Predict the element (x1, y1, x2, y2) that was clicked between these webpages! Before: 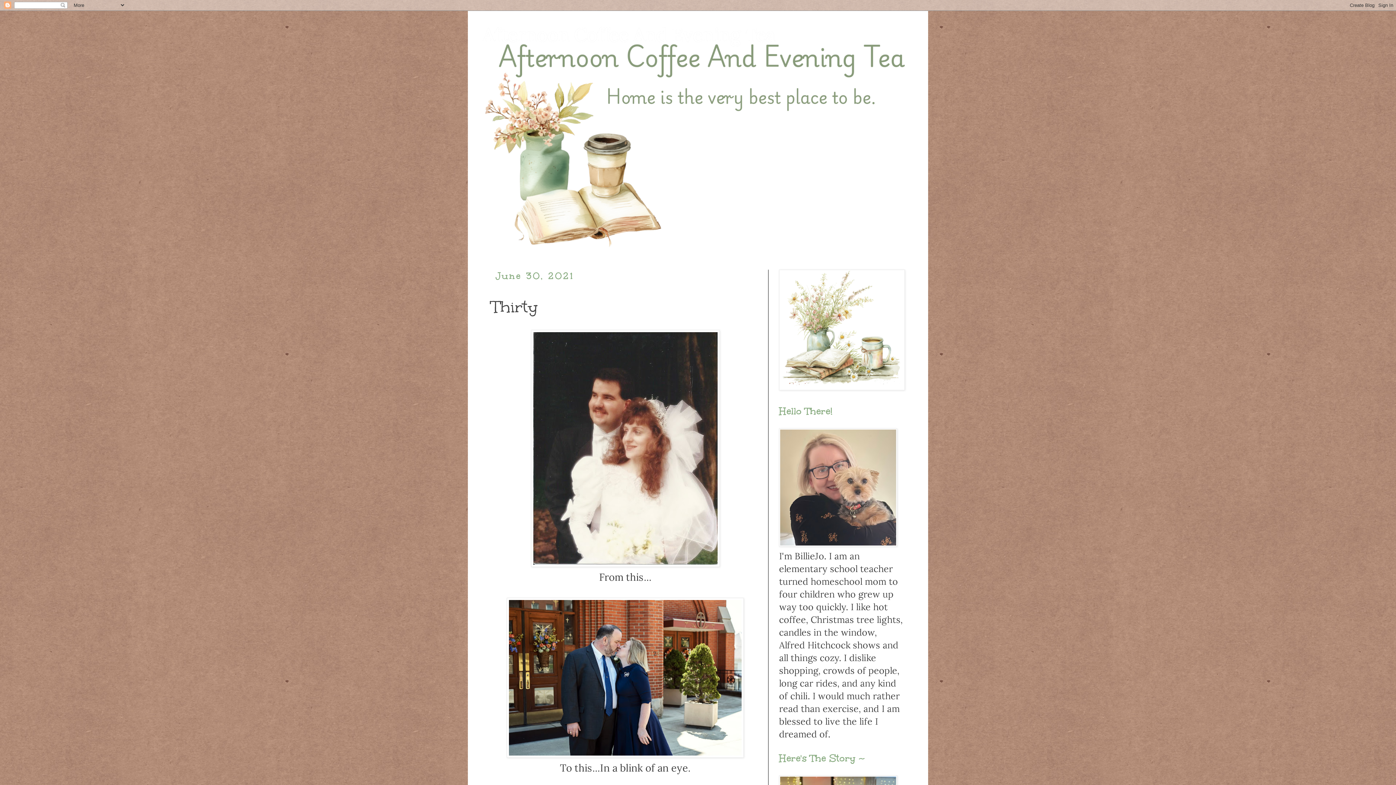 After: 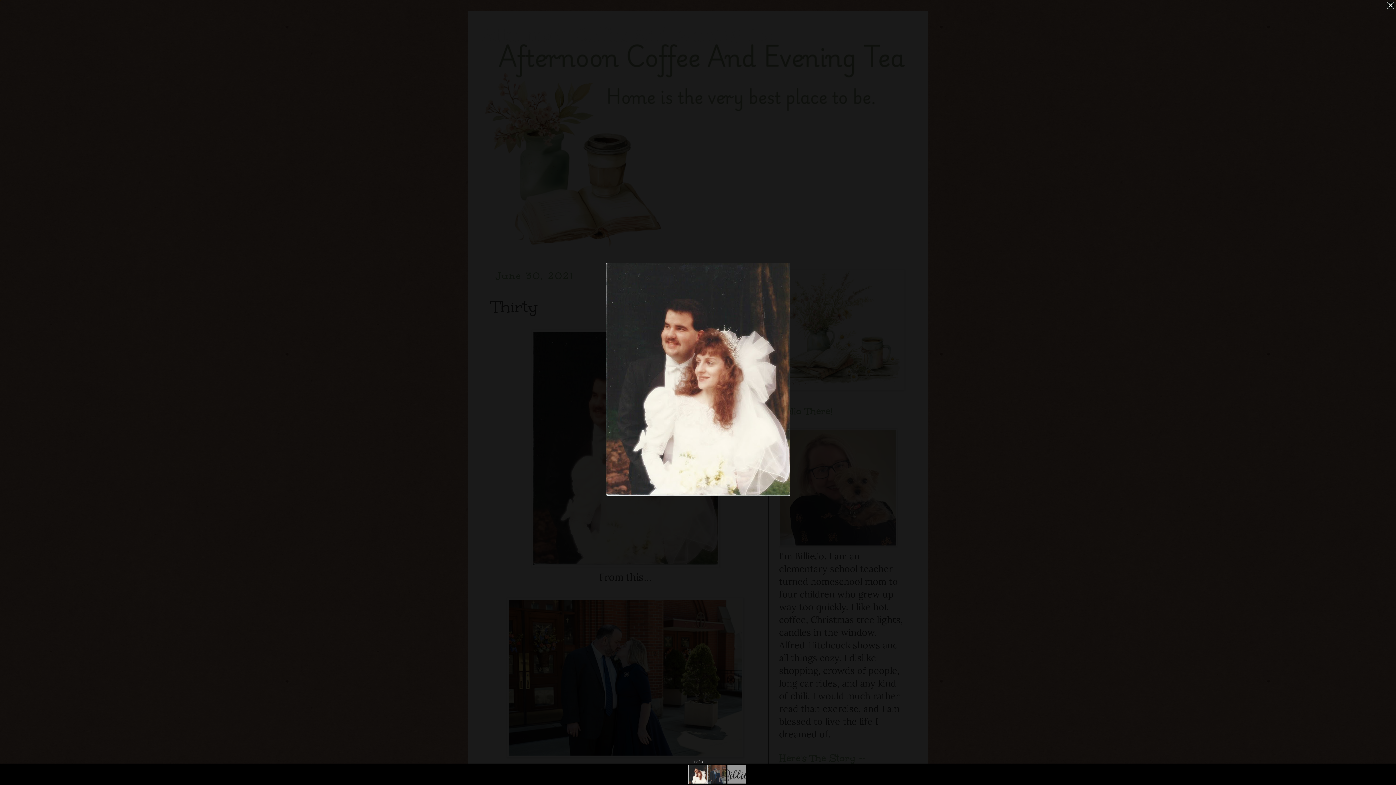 Action: bbox: (531, 557, 719, 570)